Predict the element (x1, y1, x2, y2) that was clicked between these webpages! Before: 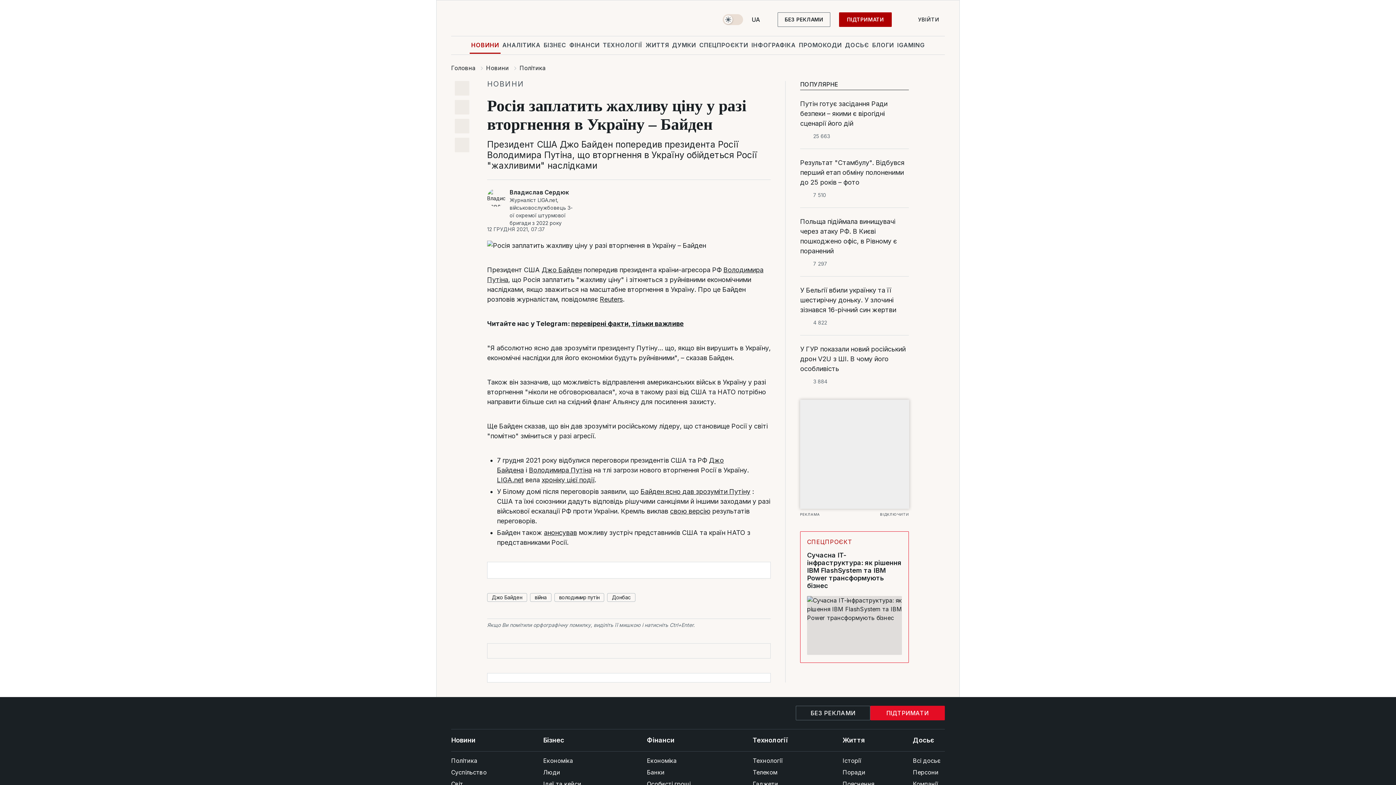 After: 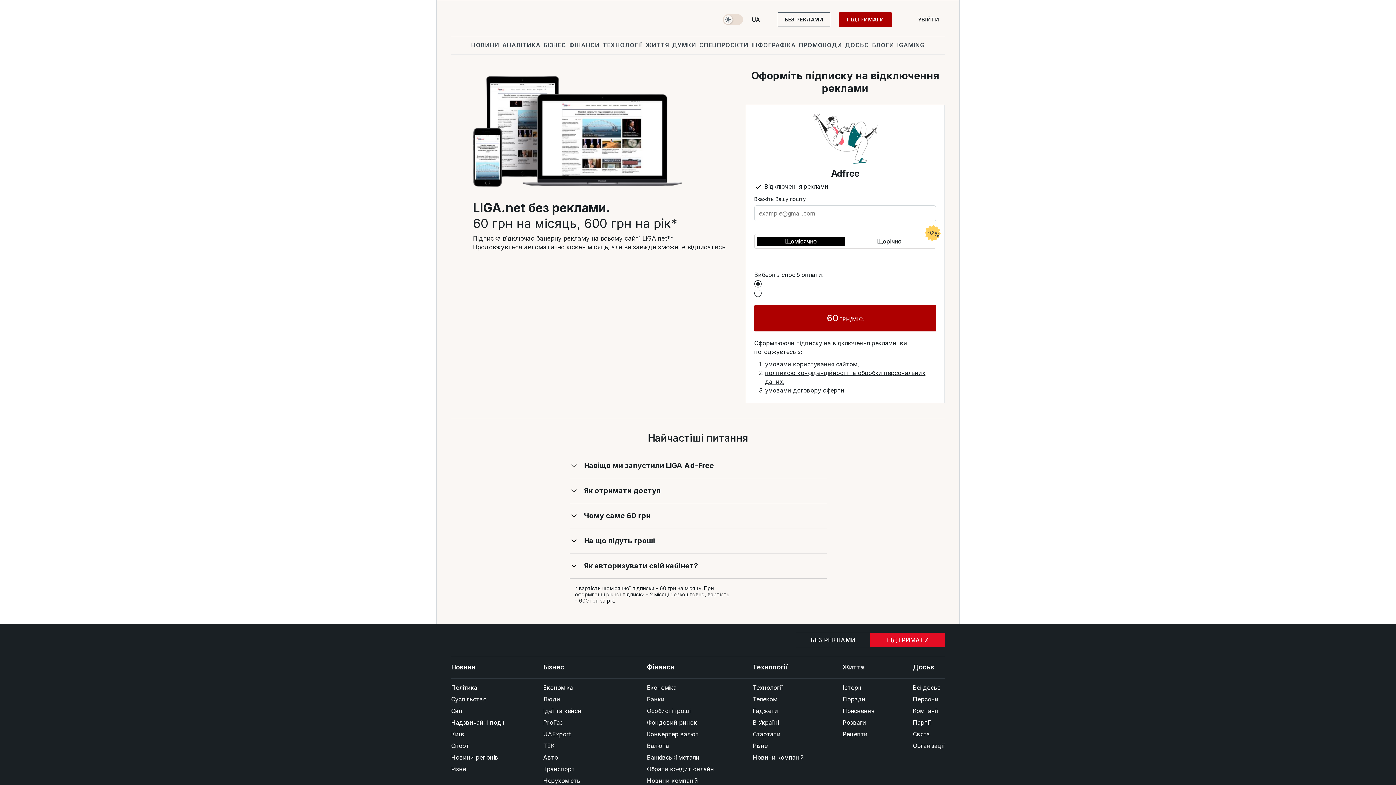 Action: bbox: (777, 12, 830, 26) label: БЕЗ РЕКЛАМИ